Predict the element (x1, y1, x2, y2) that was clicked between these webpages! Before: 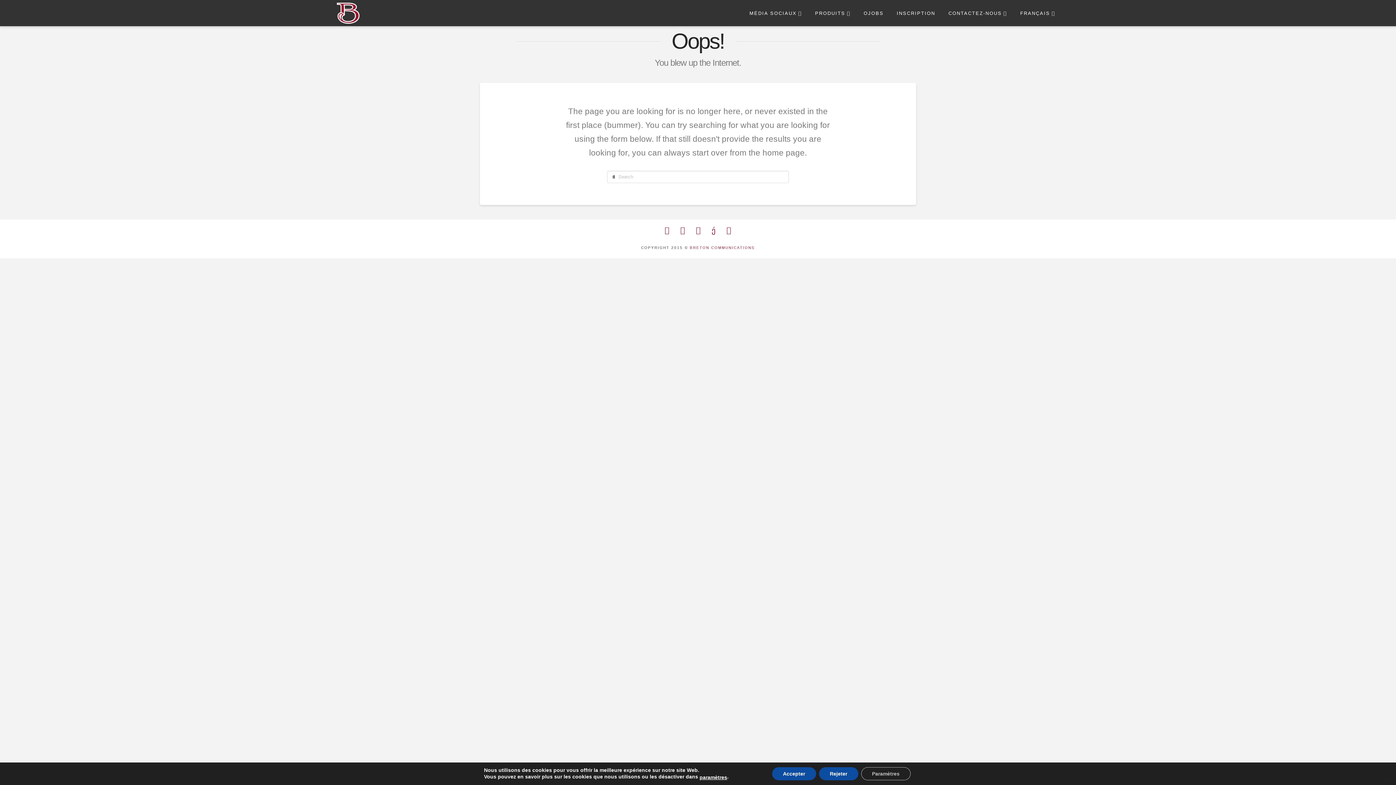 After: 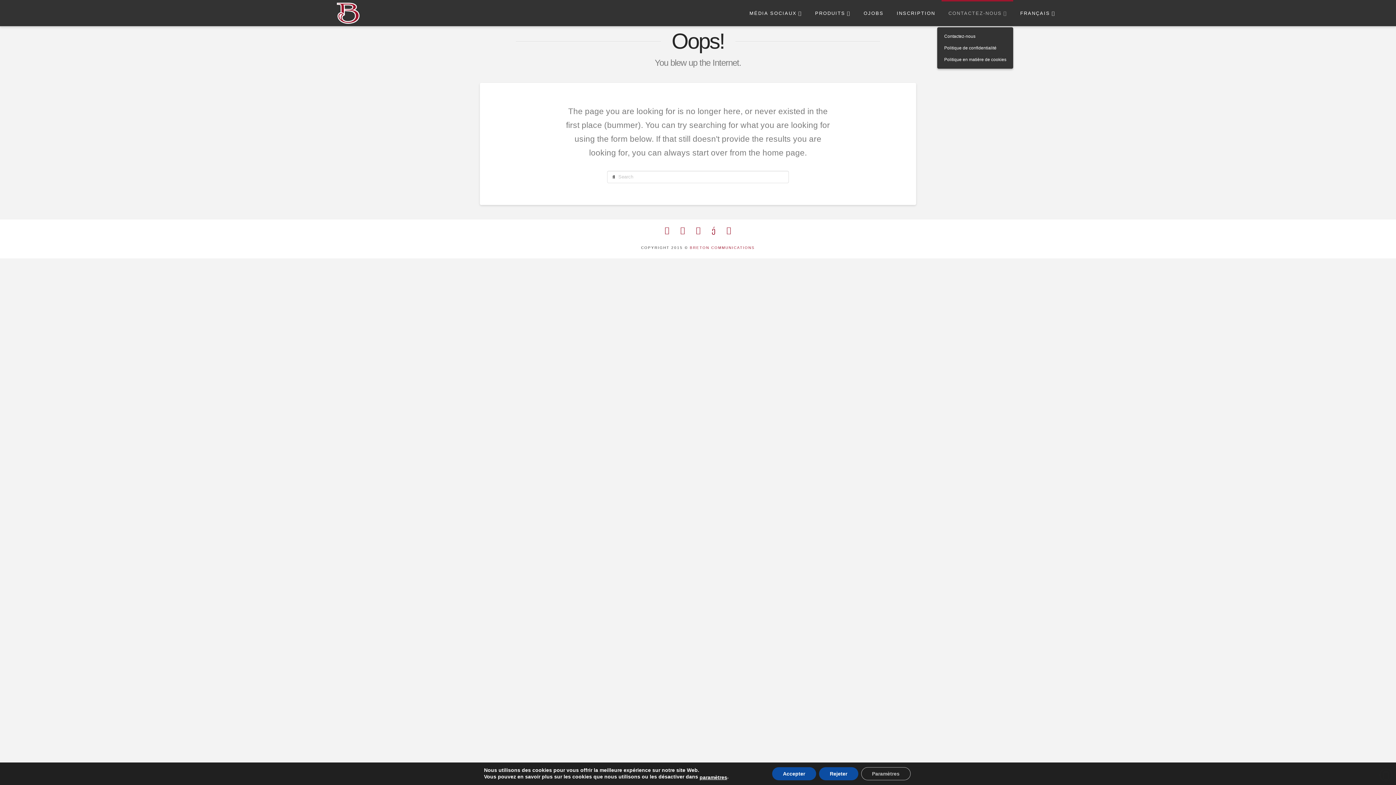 Action: bbox: (941, 0, 1013, 18) label: CONTACTEZ-NOUS